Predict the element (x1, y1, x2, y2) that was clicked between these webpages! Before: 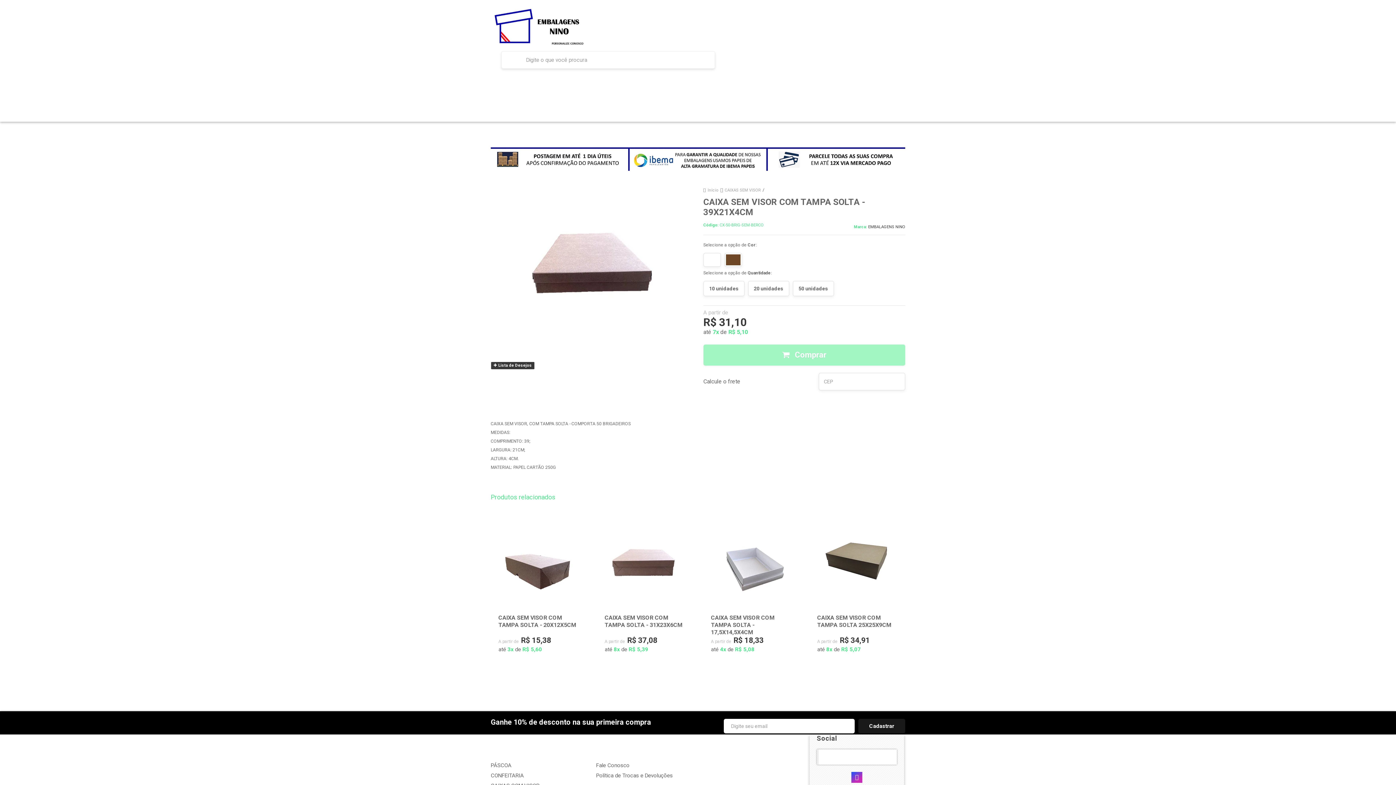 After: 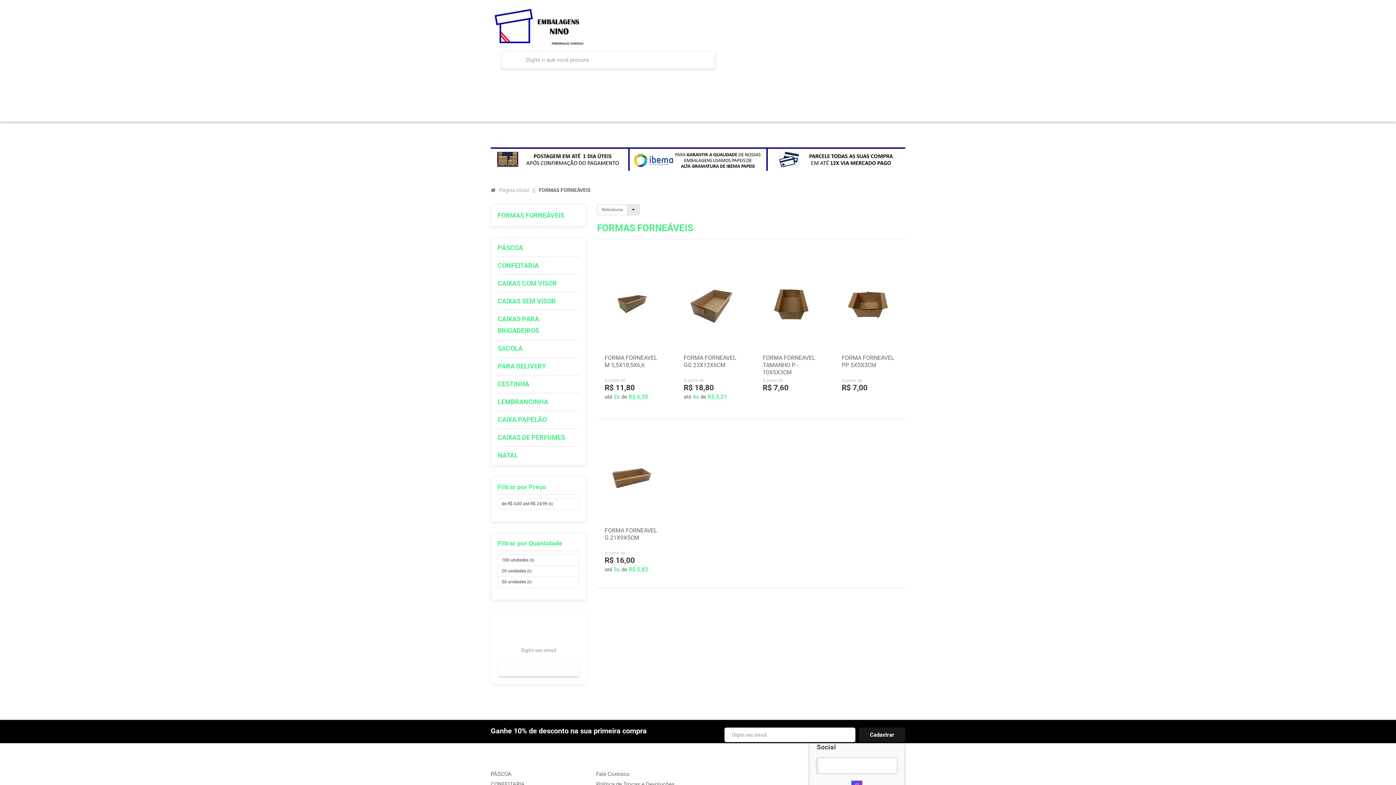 Action: label: FORMAS FORNEÁVEIS bbox: (823, 75, 893, 91)